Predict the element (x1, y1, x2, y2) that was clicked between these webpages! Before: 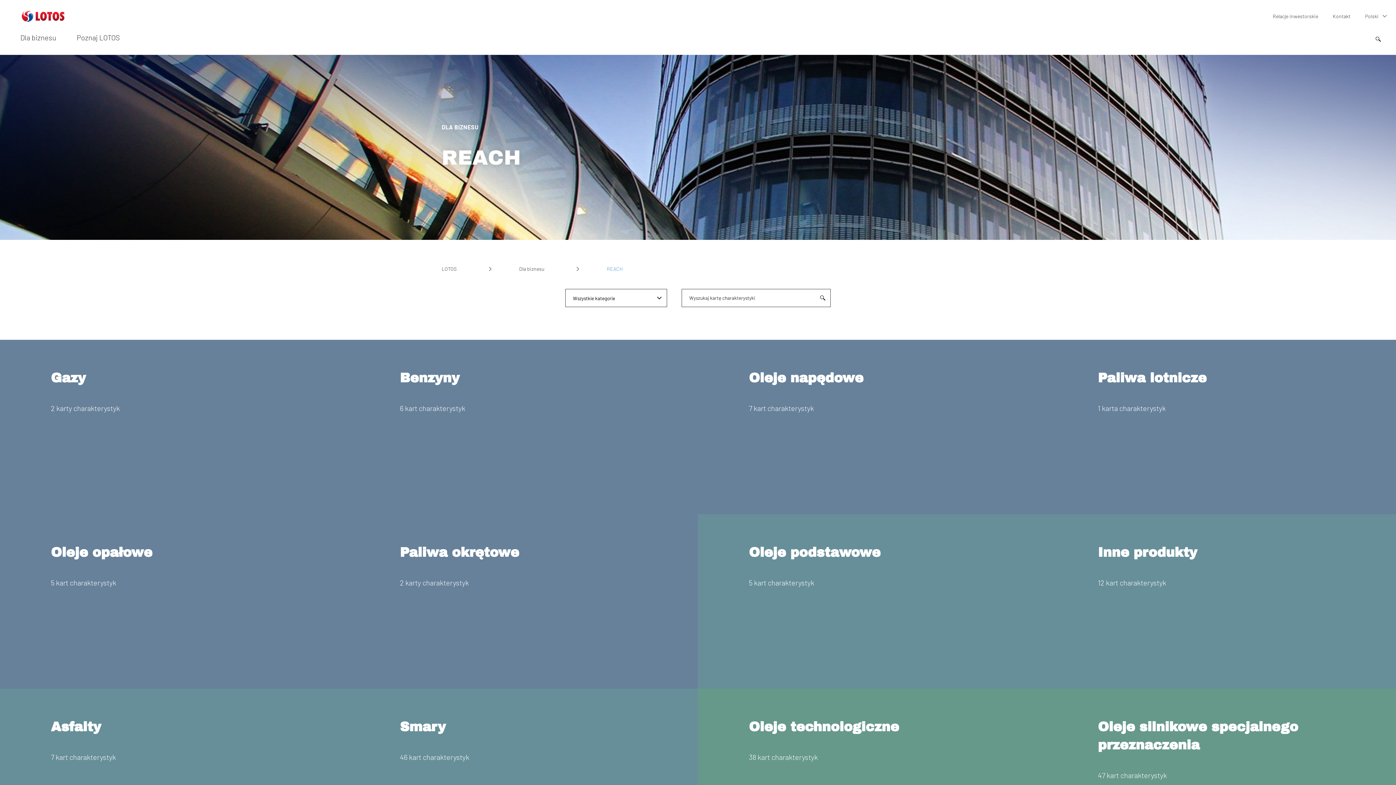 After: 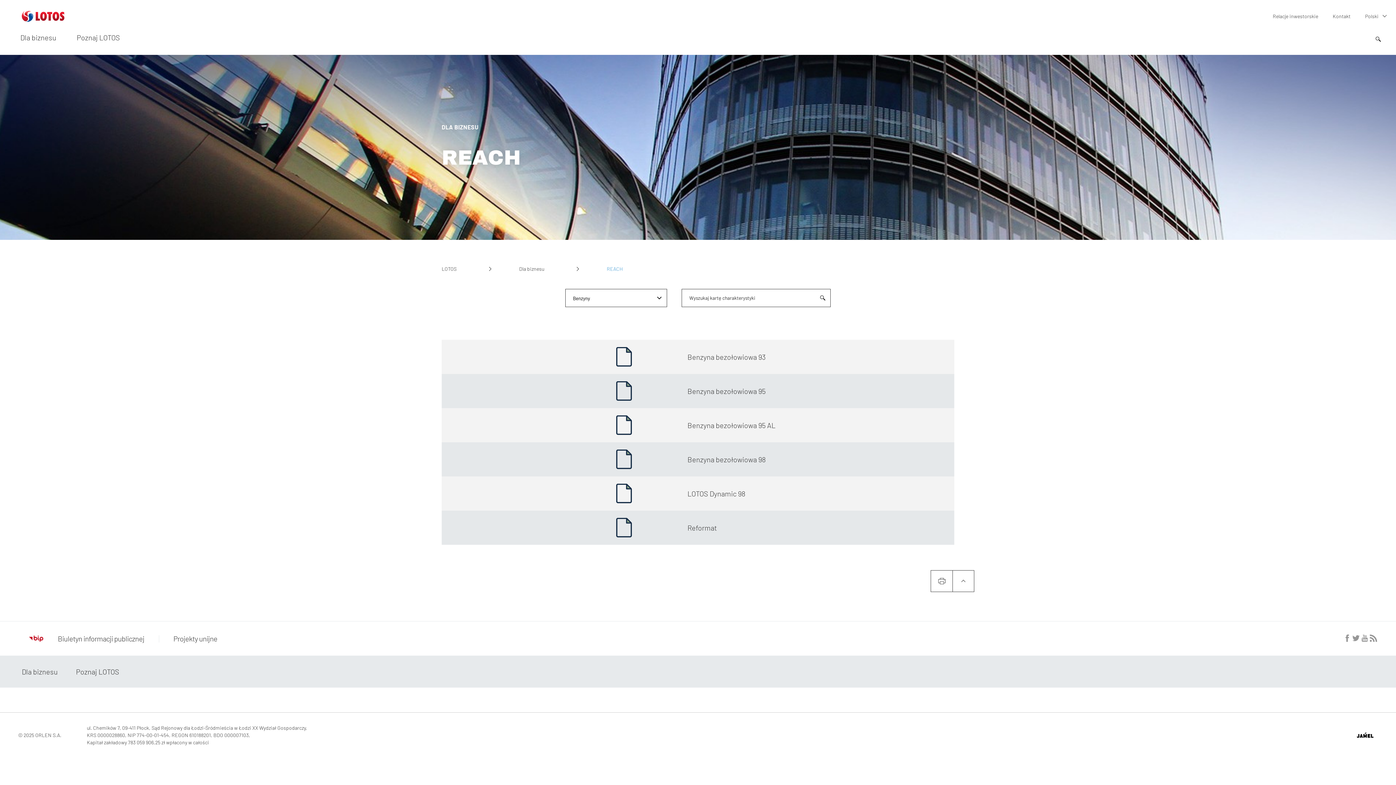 Action: bbox: (349, 340, 698, 514)